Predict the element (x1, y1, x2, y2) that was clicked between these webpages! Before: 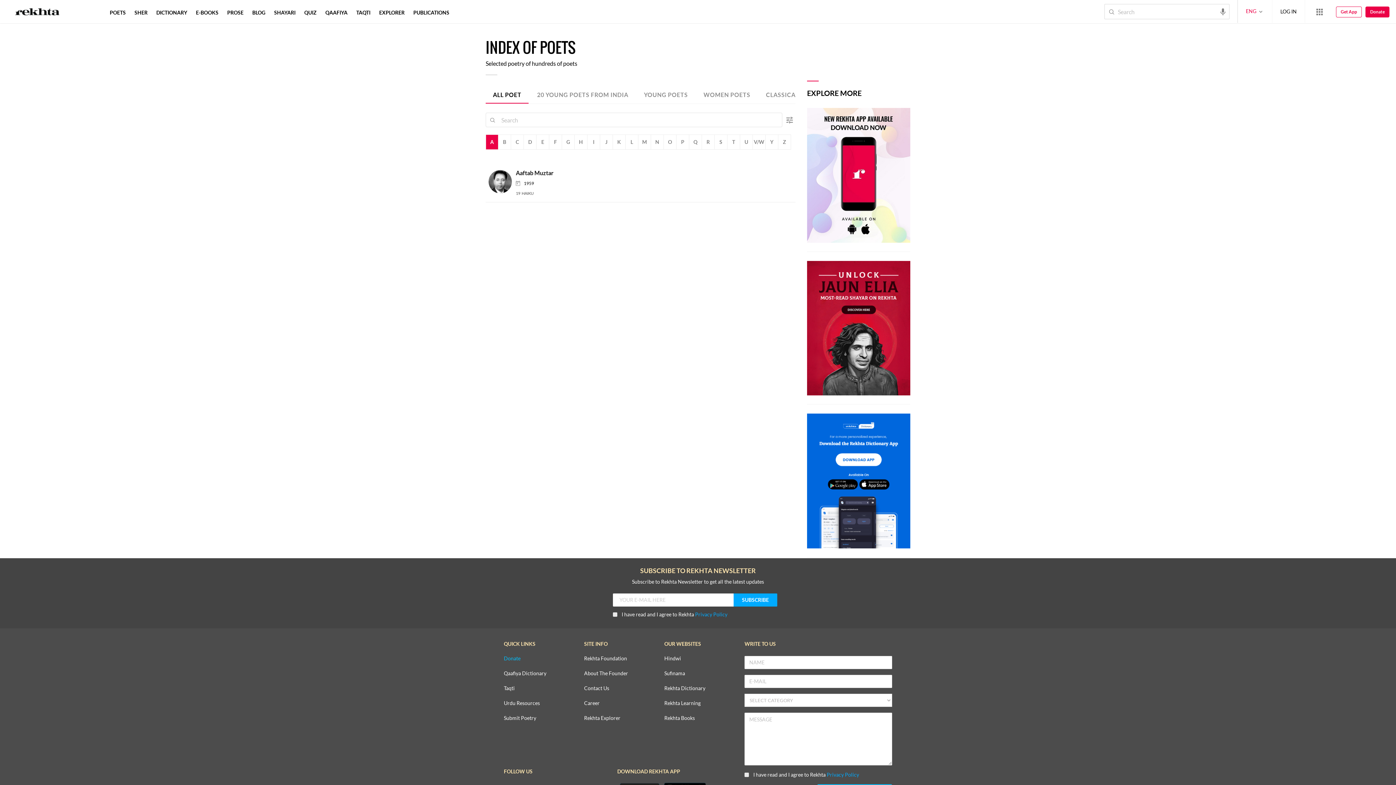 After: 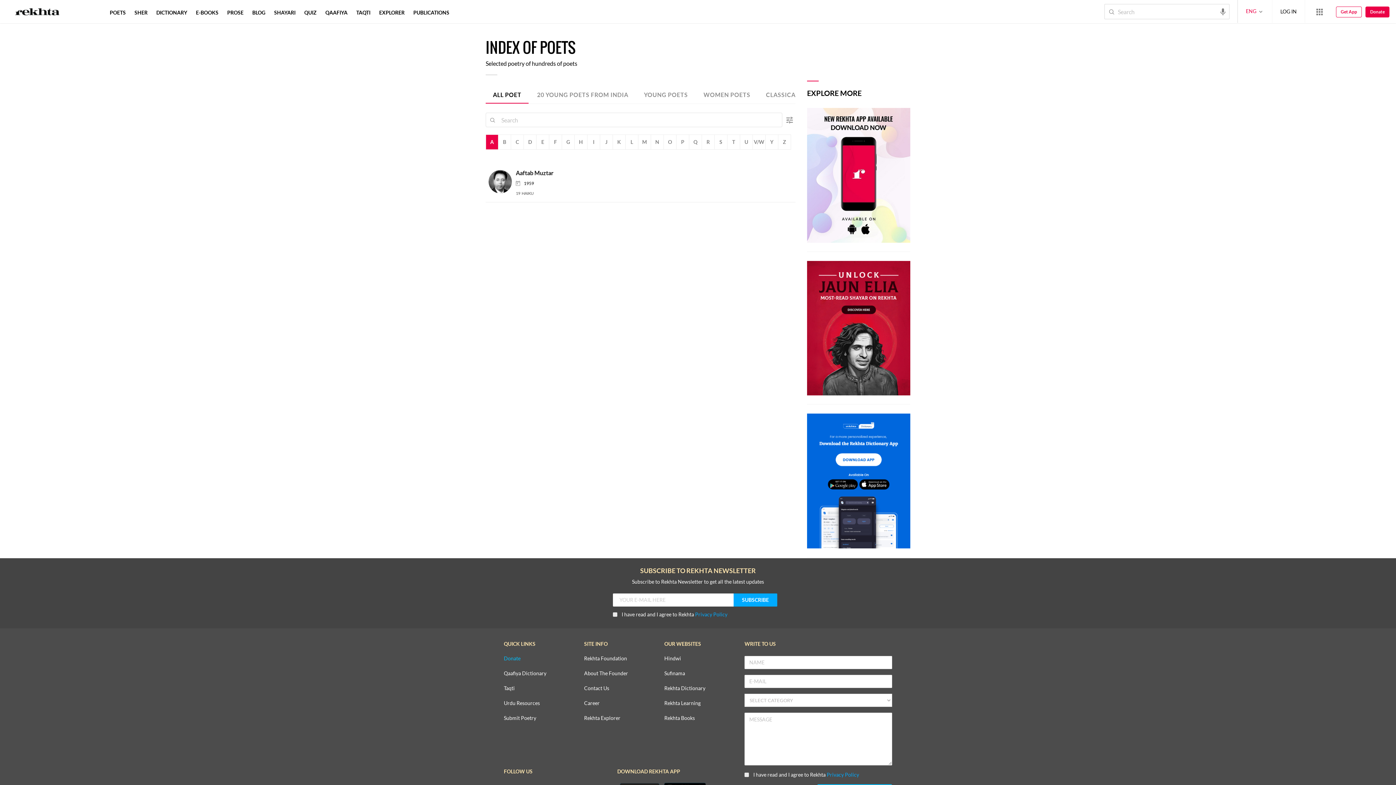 Action: label: MORE bbox: (456, 9, 474, 15)